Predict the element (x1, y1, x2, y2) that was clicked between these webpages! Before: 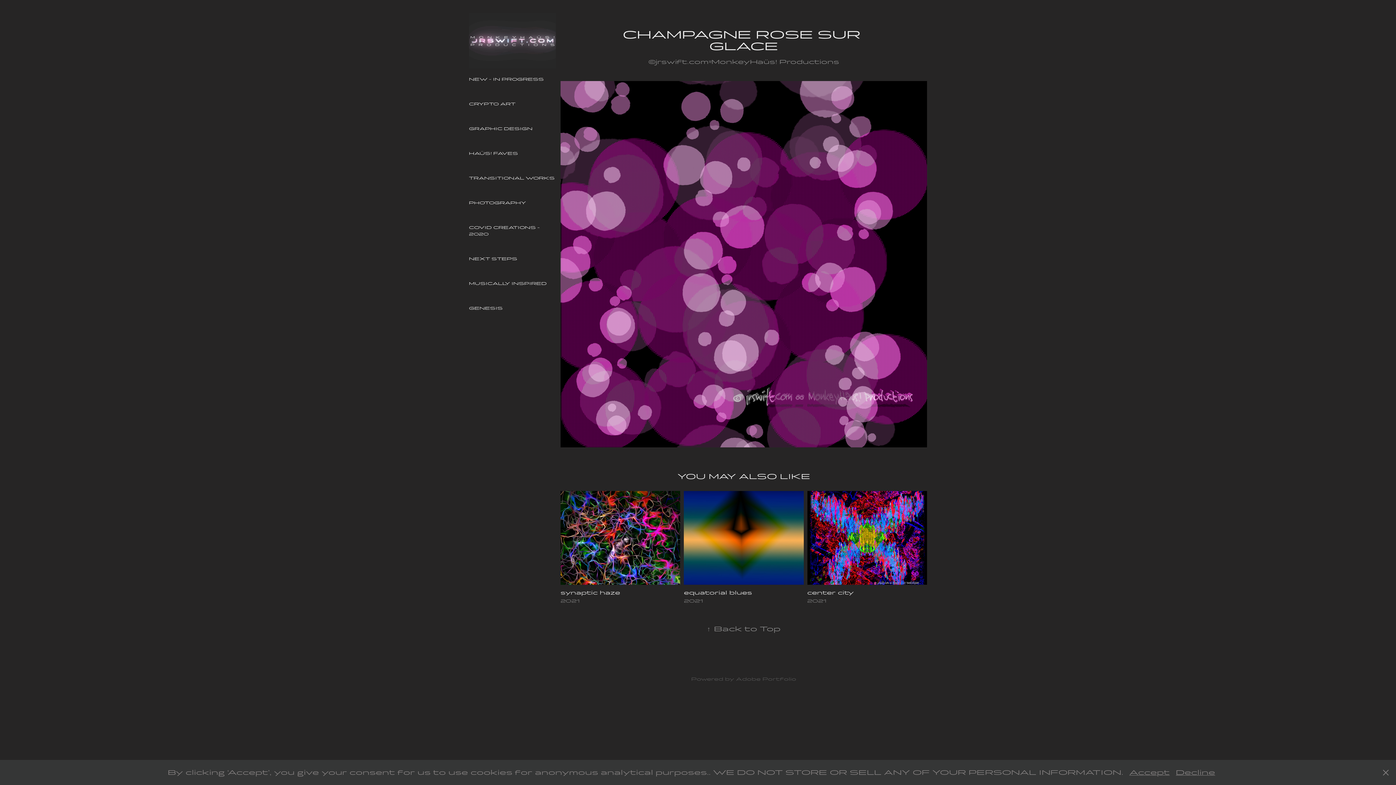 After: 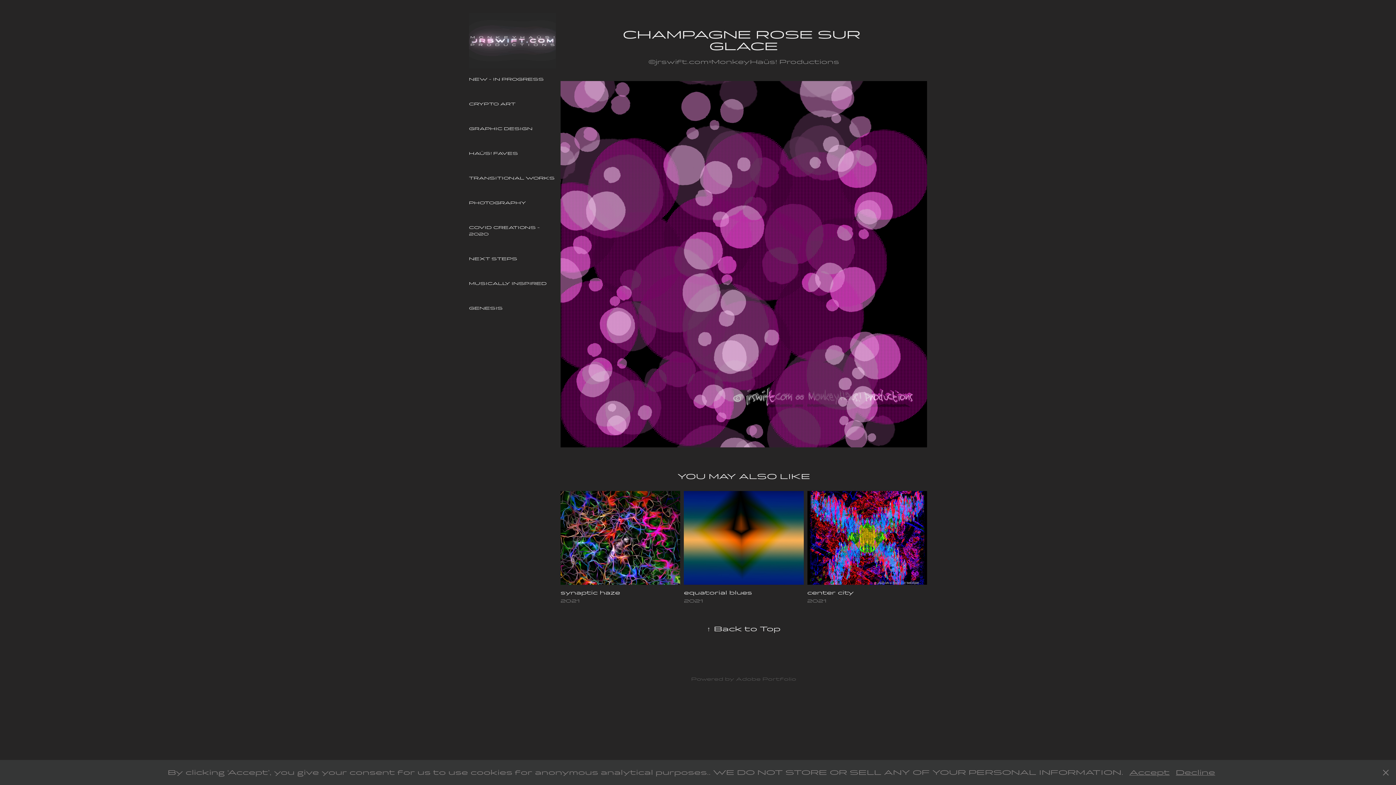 Action: bbox: (707, 624, 780, 633) label: ↑Back to Top